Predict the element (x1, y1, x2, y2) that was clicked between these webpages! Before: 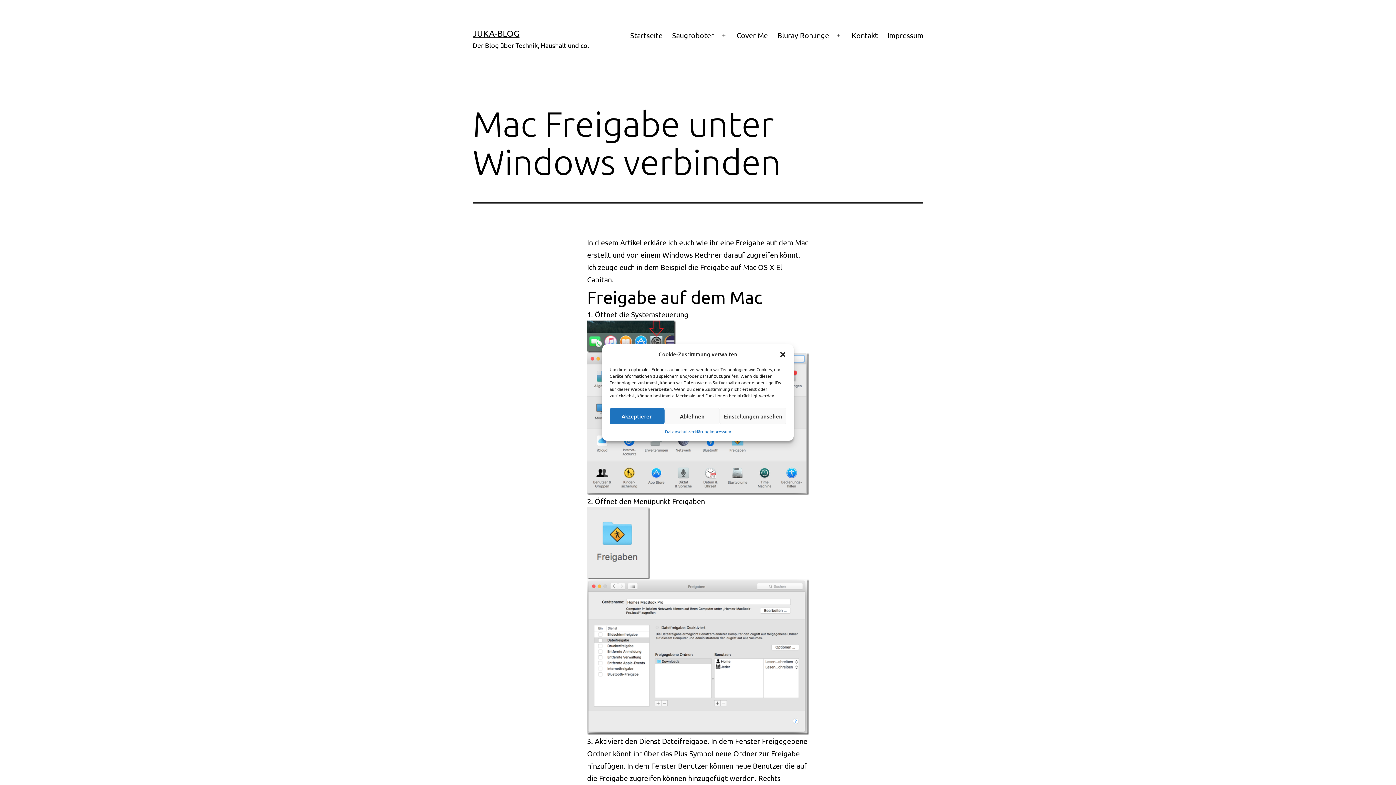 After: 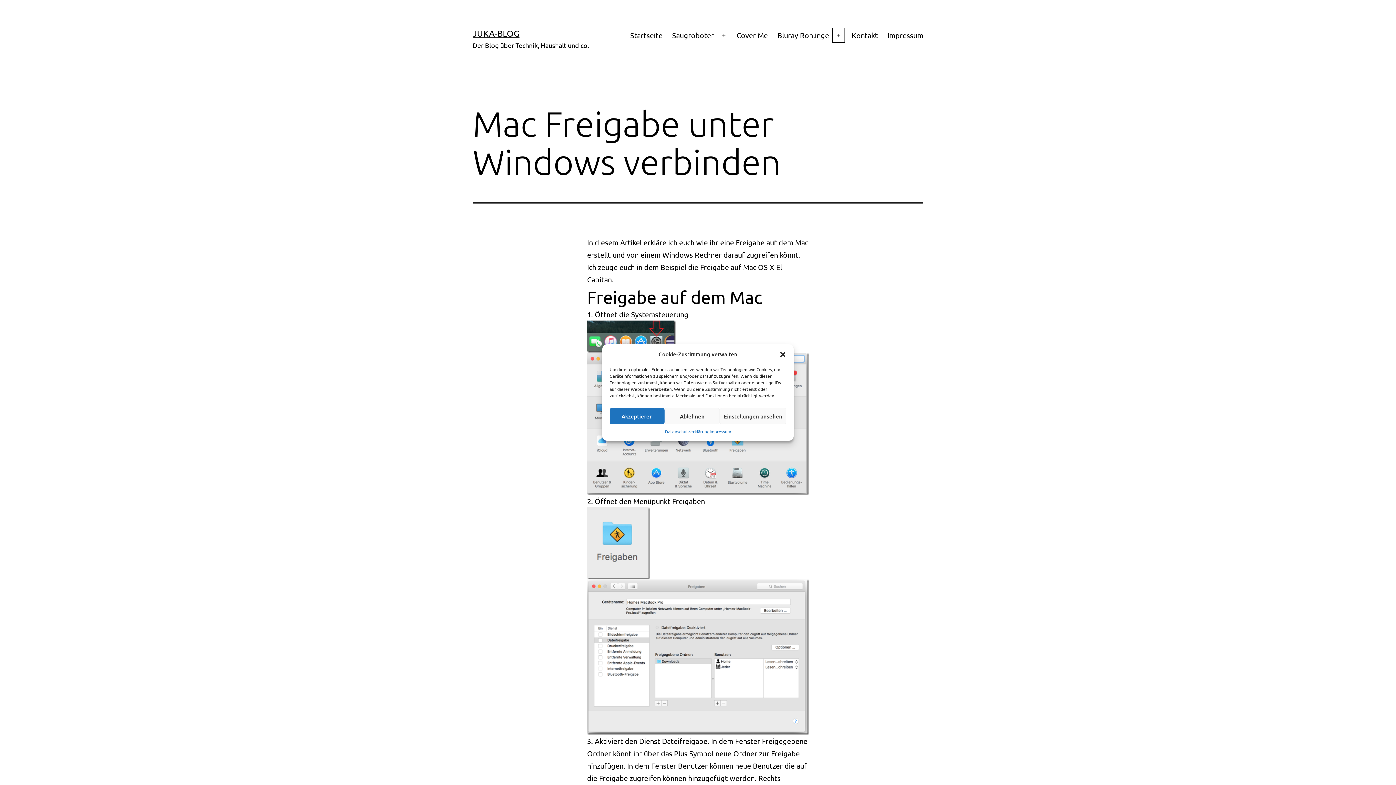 Action: bbox: (831, 26, 847, 44) label: Menü öffnen